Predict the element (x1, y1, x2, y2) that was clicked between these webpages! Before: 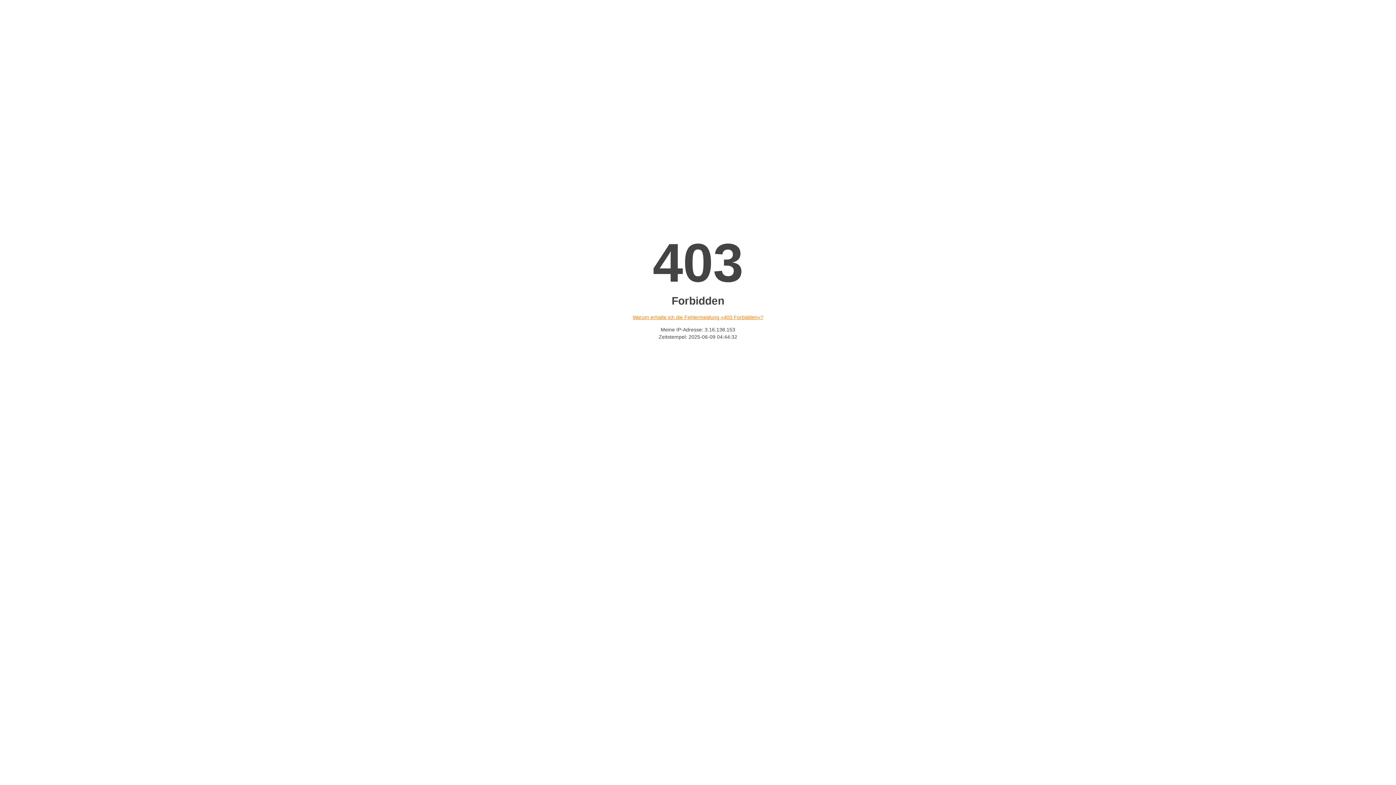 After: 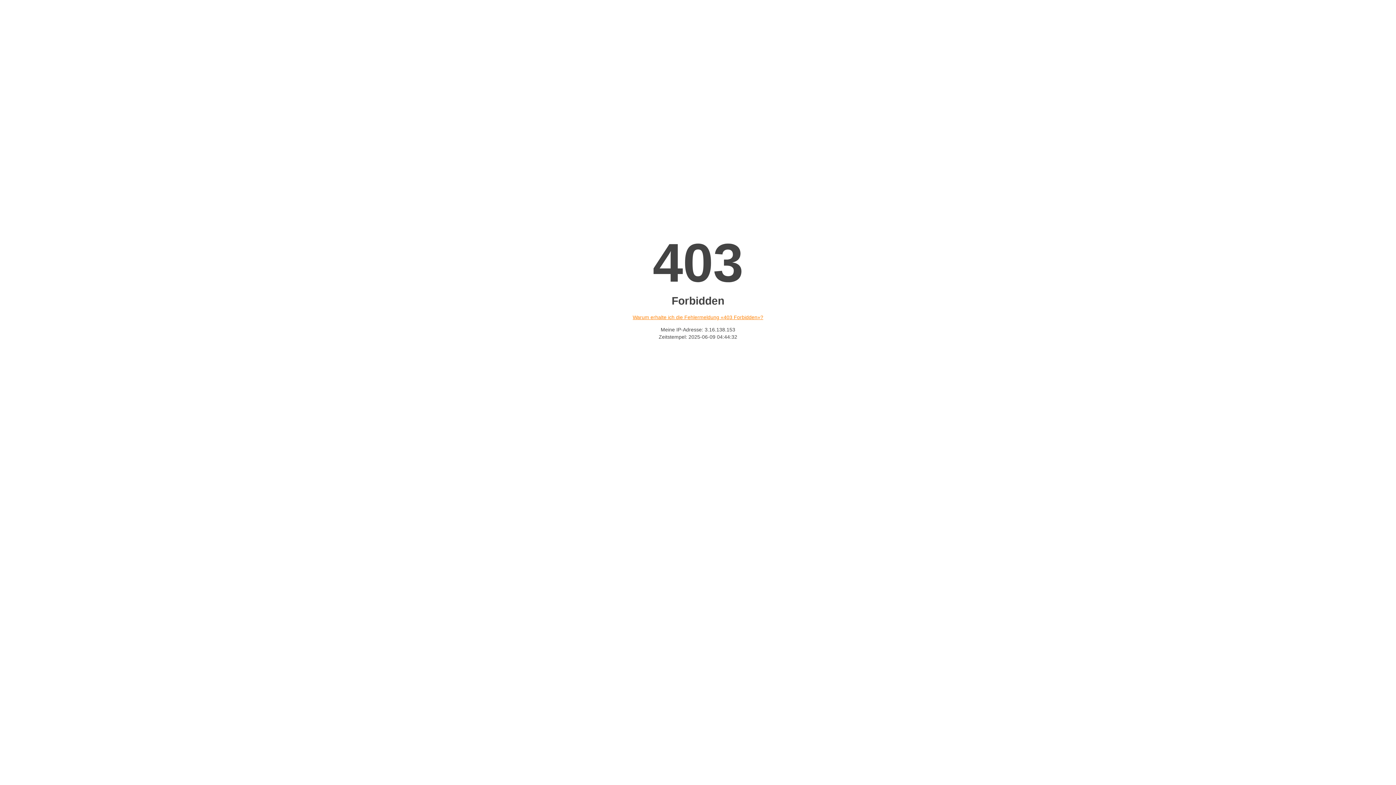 Action: bbox: (632, 314, 763, 320) label: Warum erhalte ich die Fehlermeldung «403 Forbidden»?